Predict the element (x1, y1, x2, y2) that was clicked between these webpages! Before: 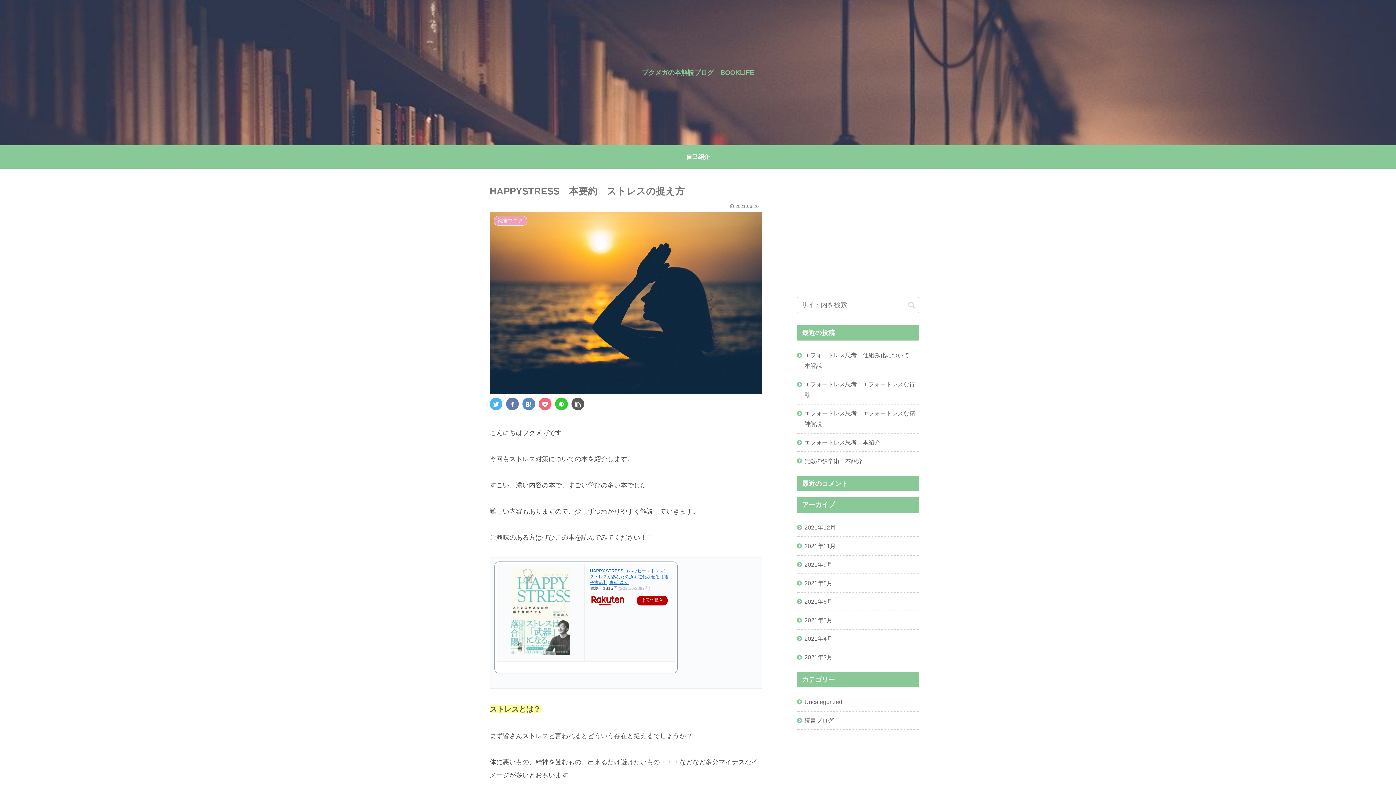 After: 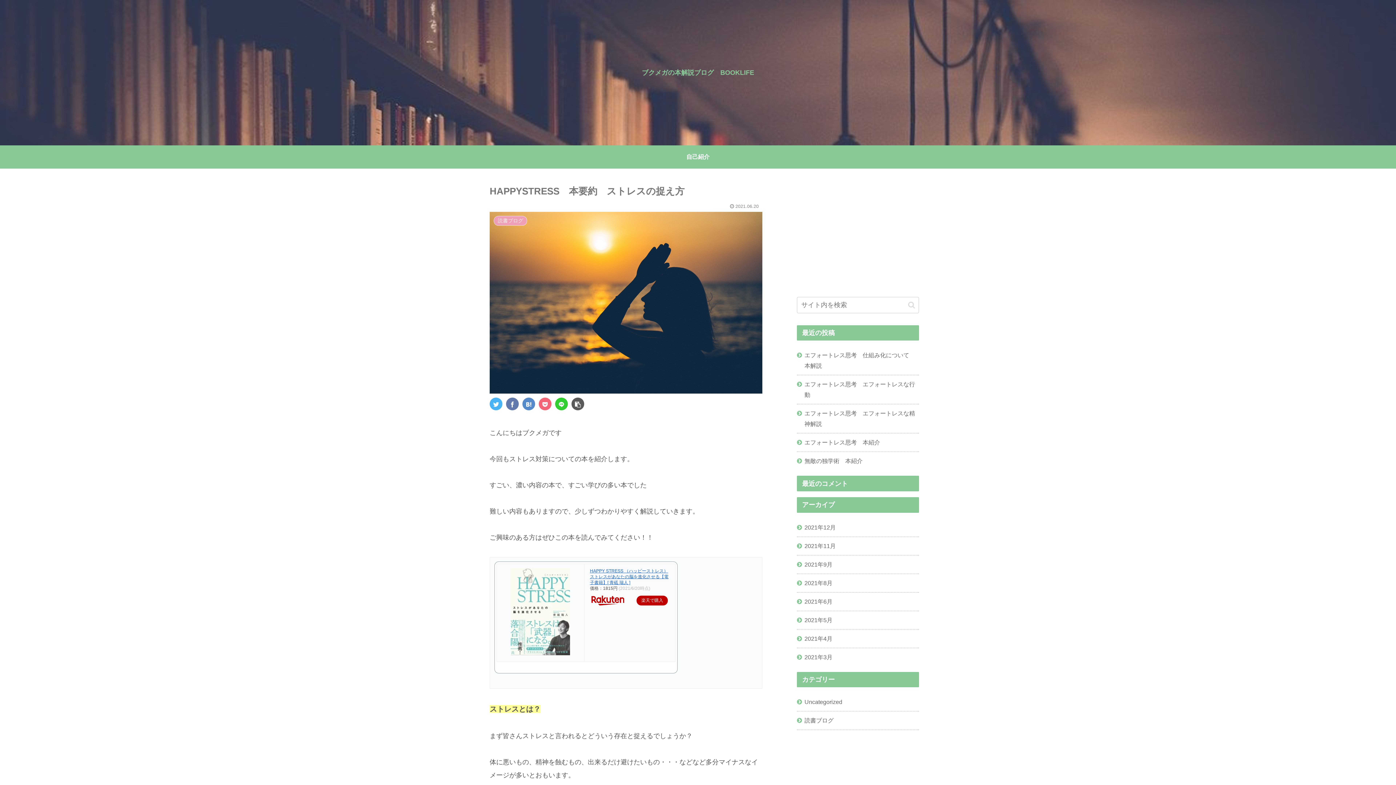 Action: bbox: (510, 652, 570, 656)